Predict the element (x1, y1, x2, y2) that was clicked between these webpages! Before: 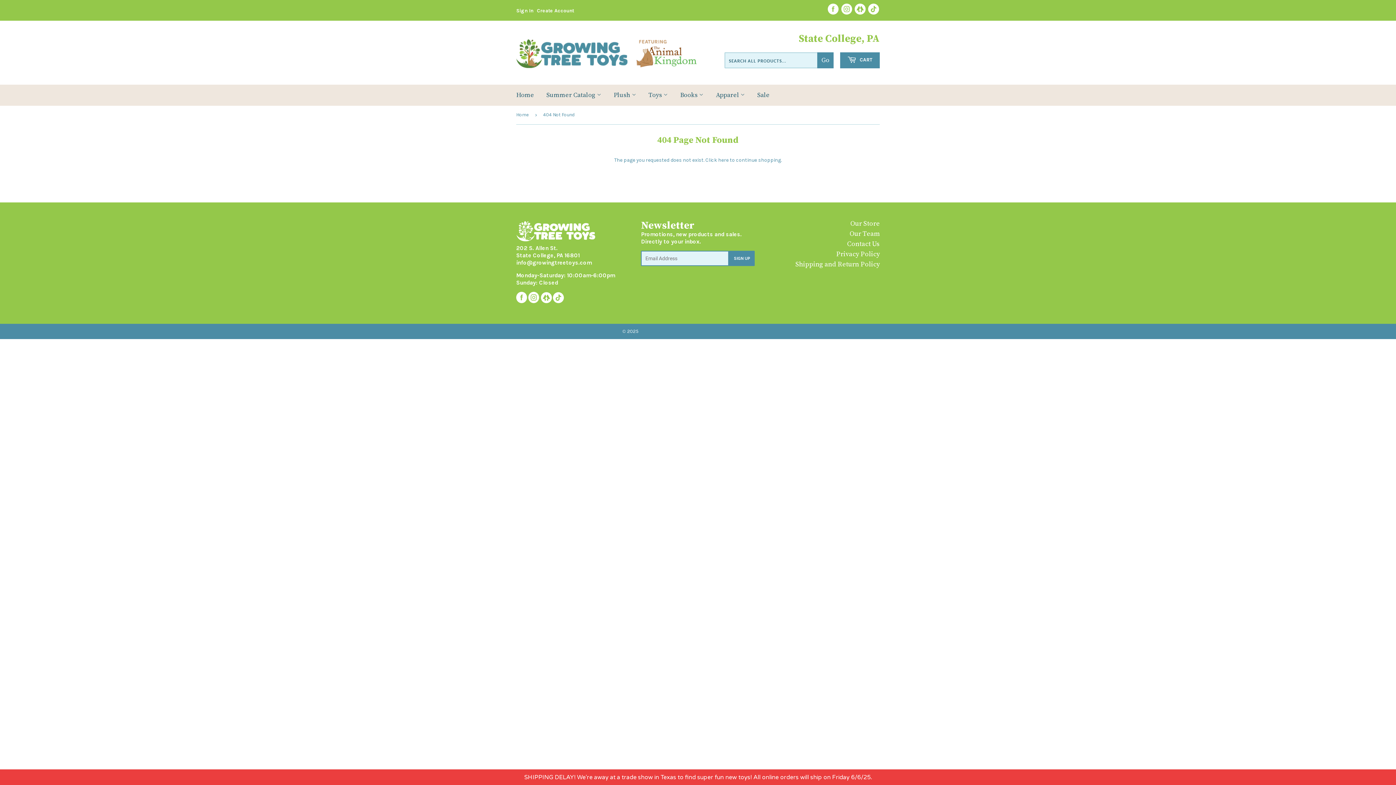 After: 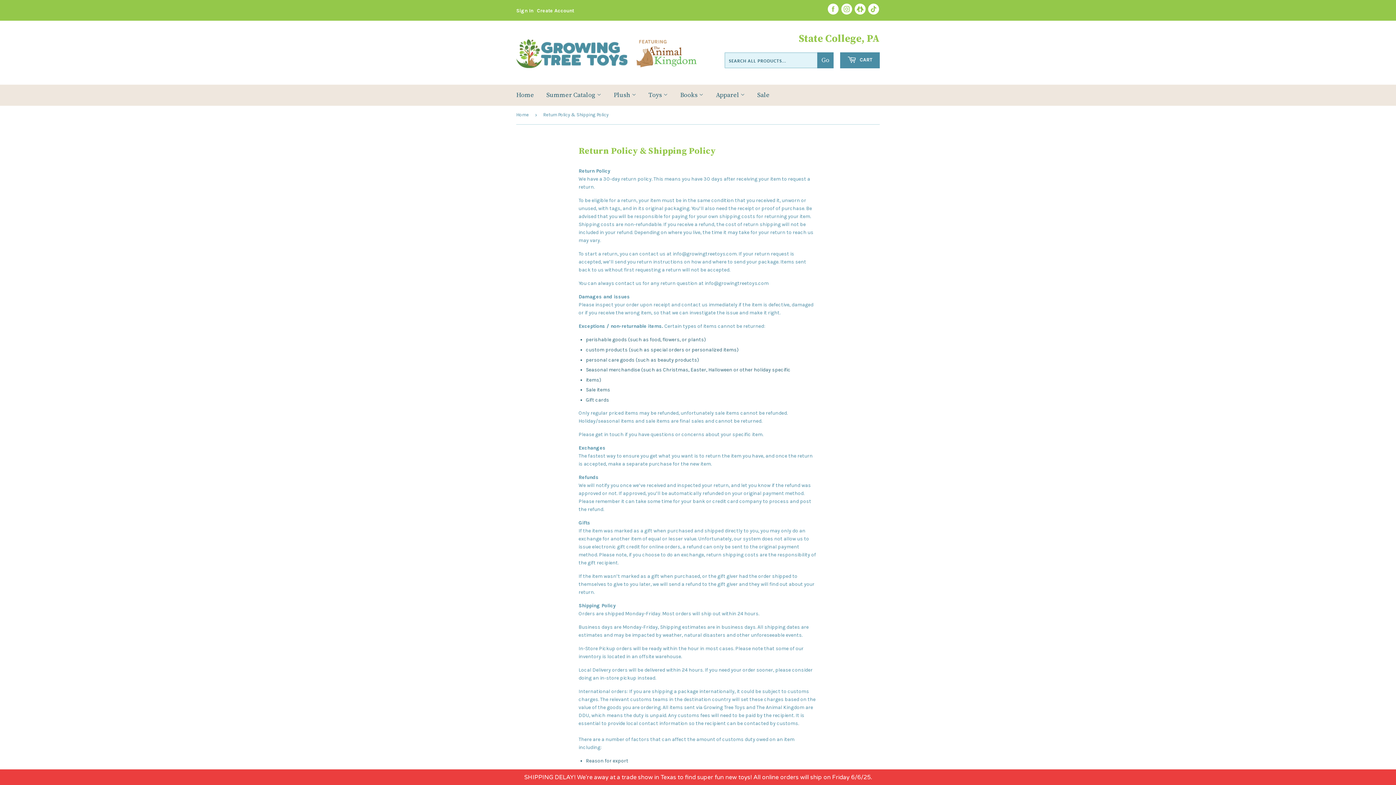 Action: label: Shipping and Return Policy bbox: (795, 260, 879, 268)